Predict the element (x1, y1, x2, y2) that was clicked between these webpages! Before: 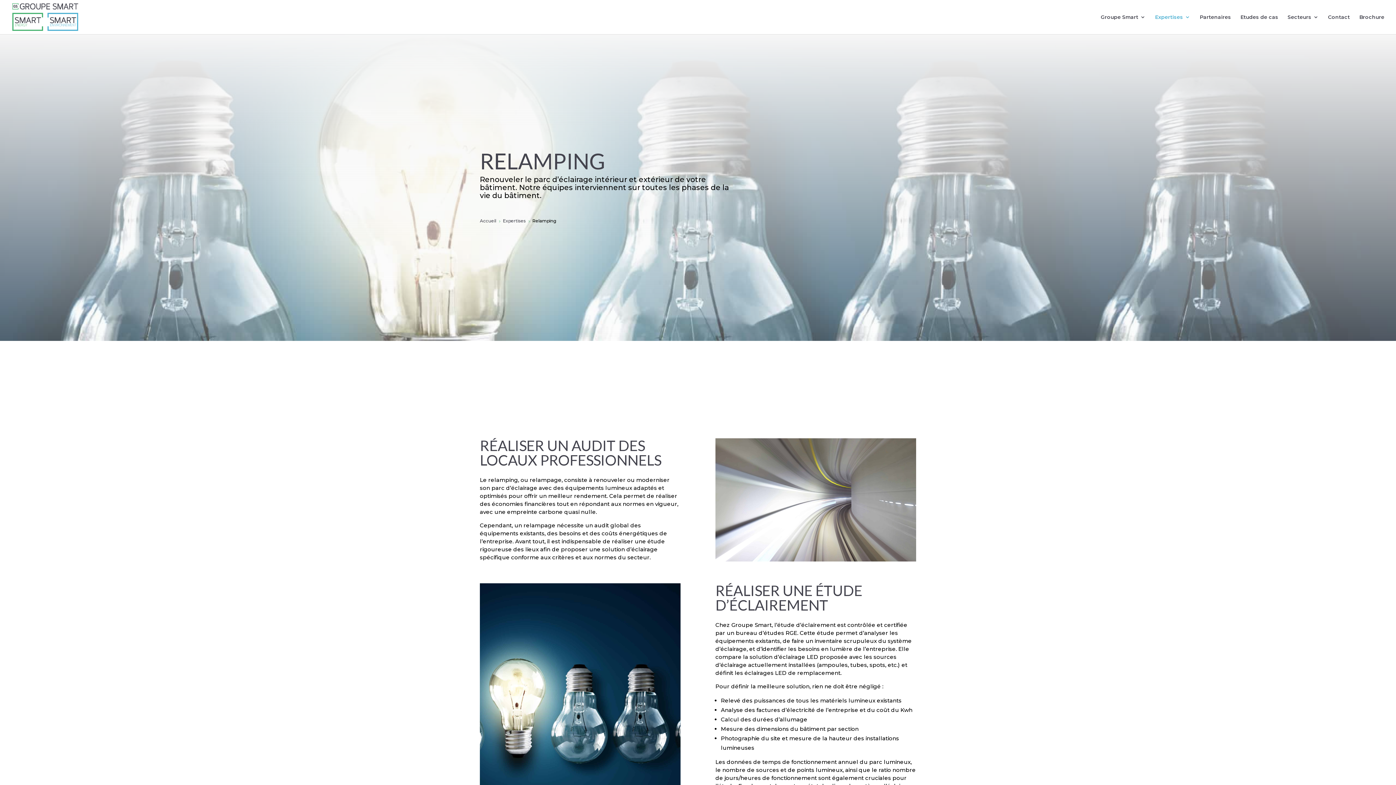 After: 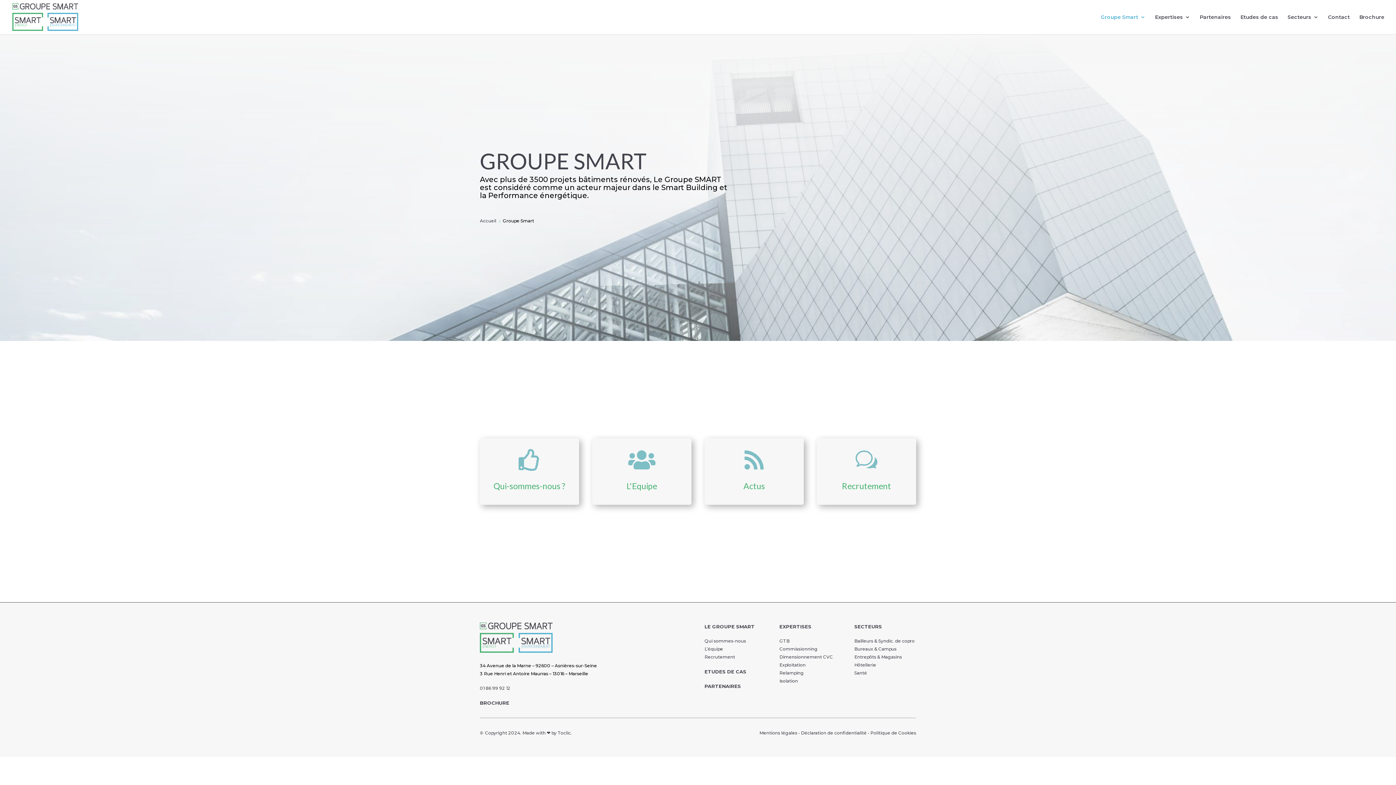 Action: label: Groupe Smart bbox: (1101, 14, 1145, 34)